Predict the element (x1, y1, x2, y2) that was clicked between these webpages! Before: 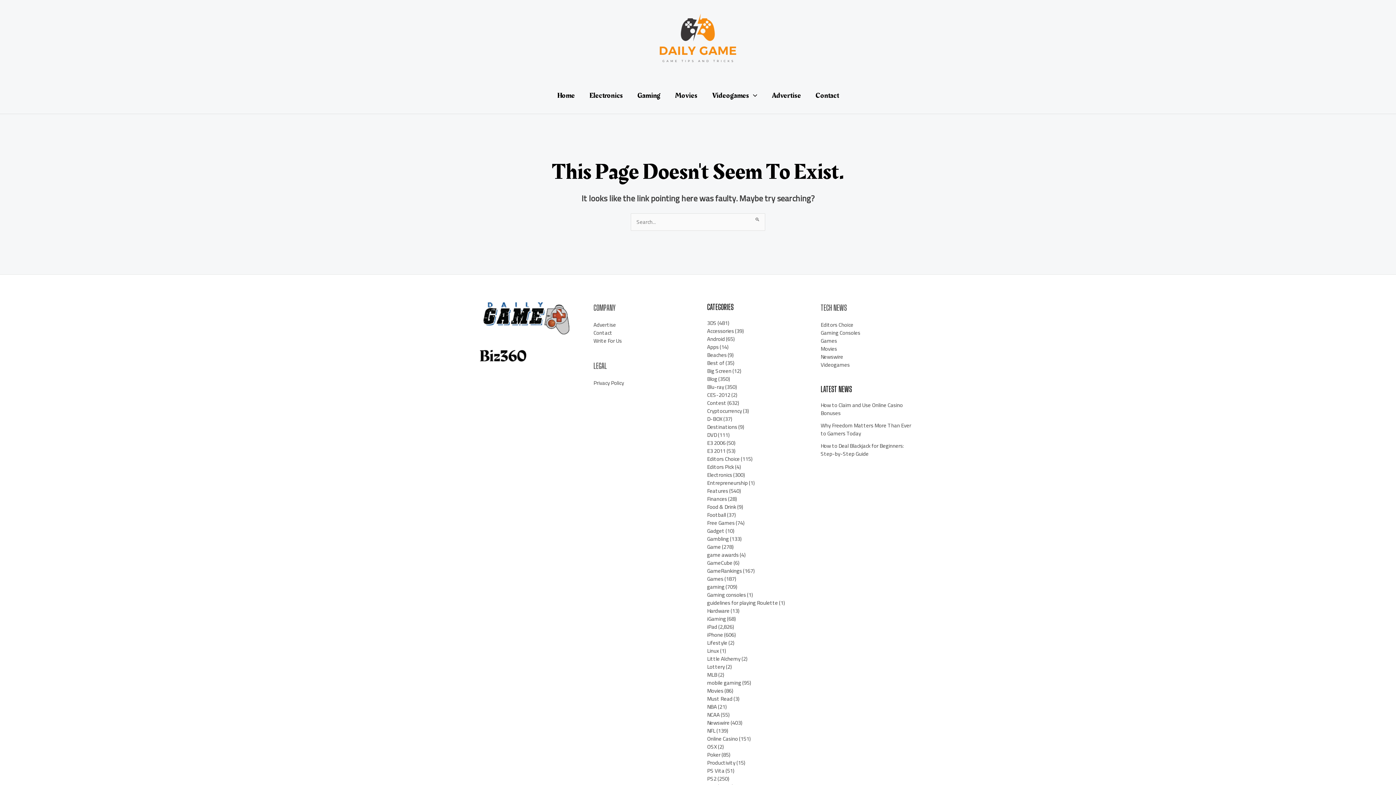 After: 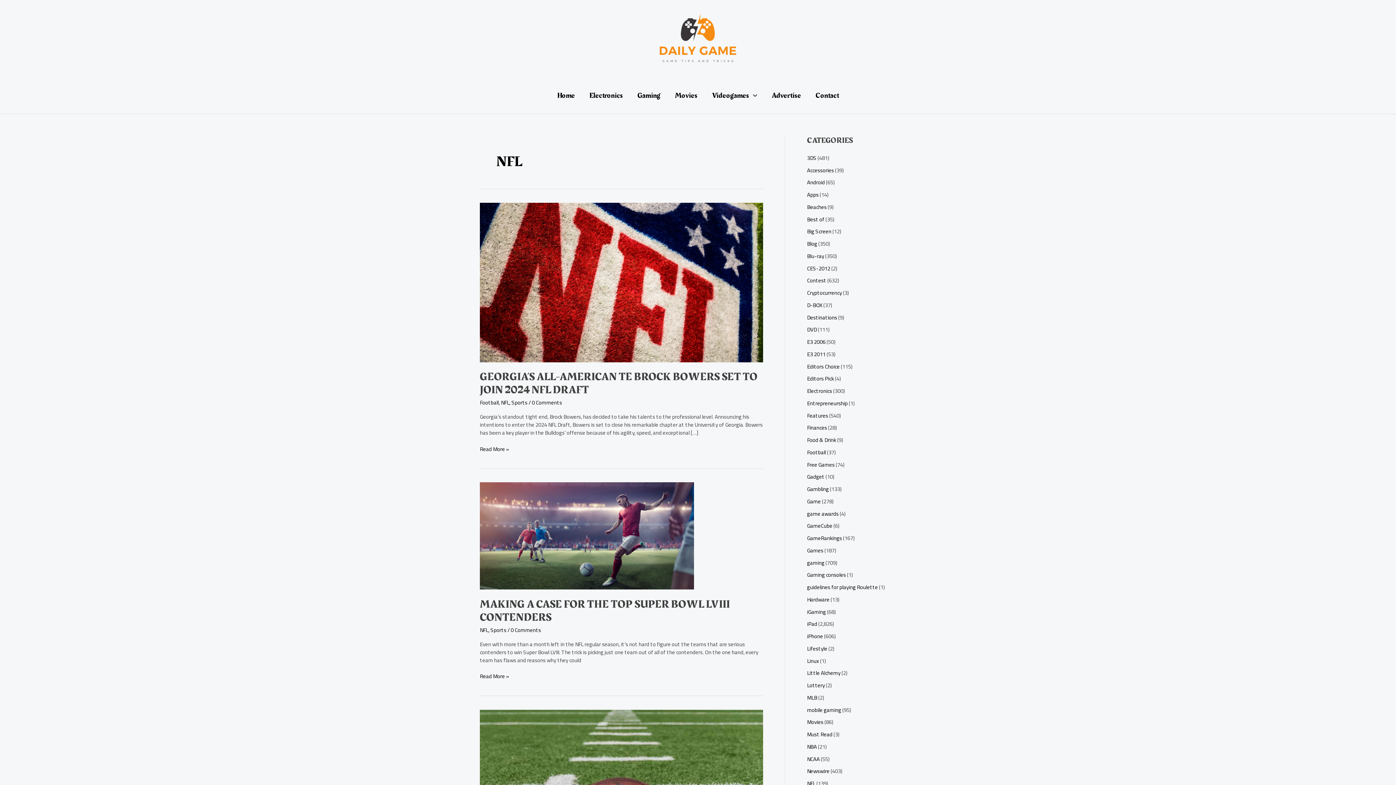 Action: label: NFL bbox: (707, 725, 715, 736)